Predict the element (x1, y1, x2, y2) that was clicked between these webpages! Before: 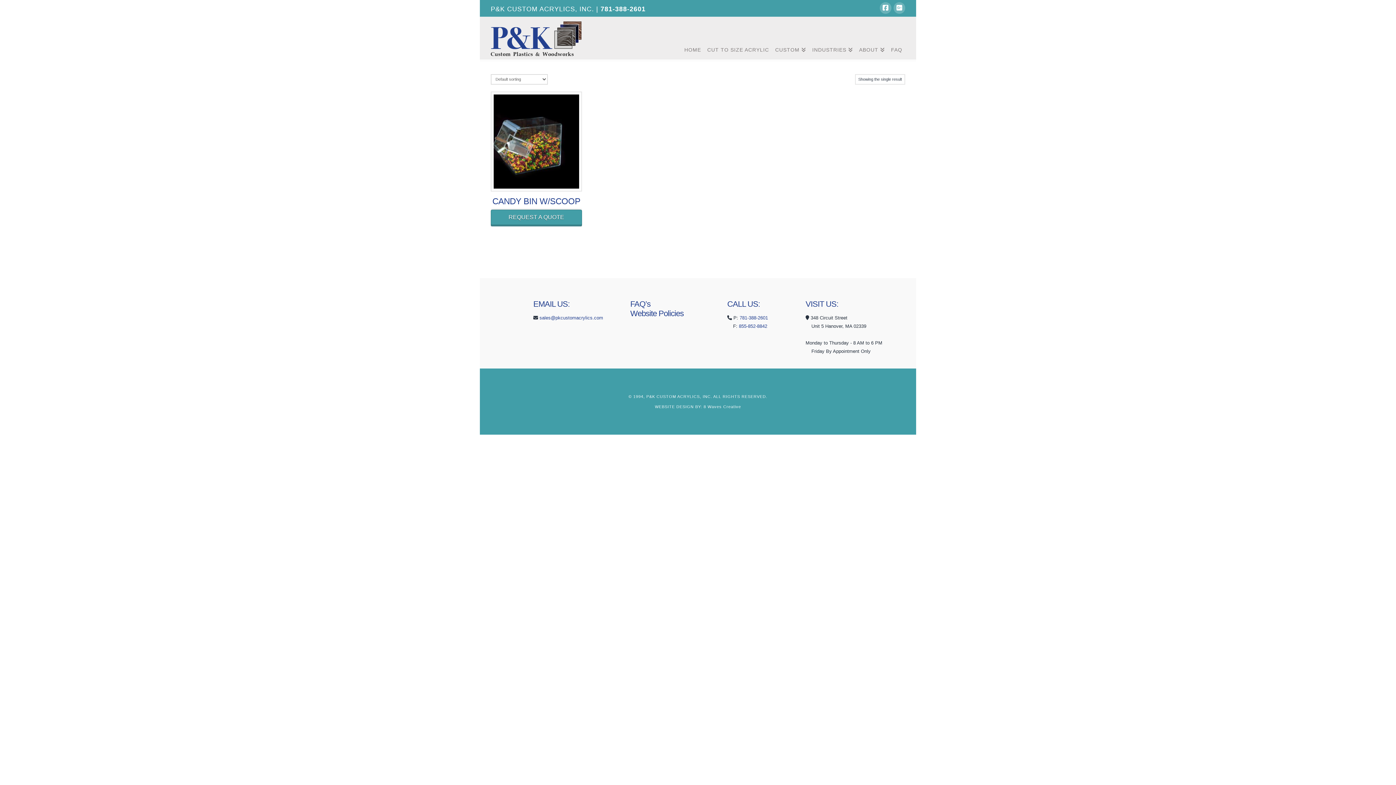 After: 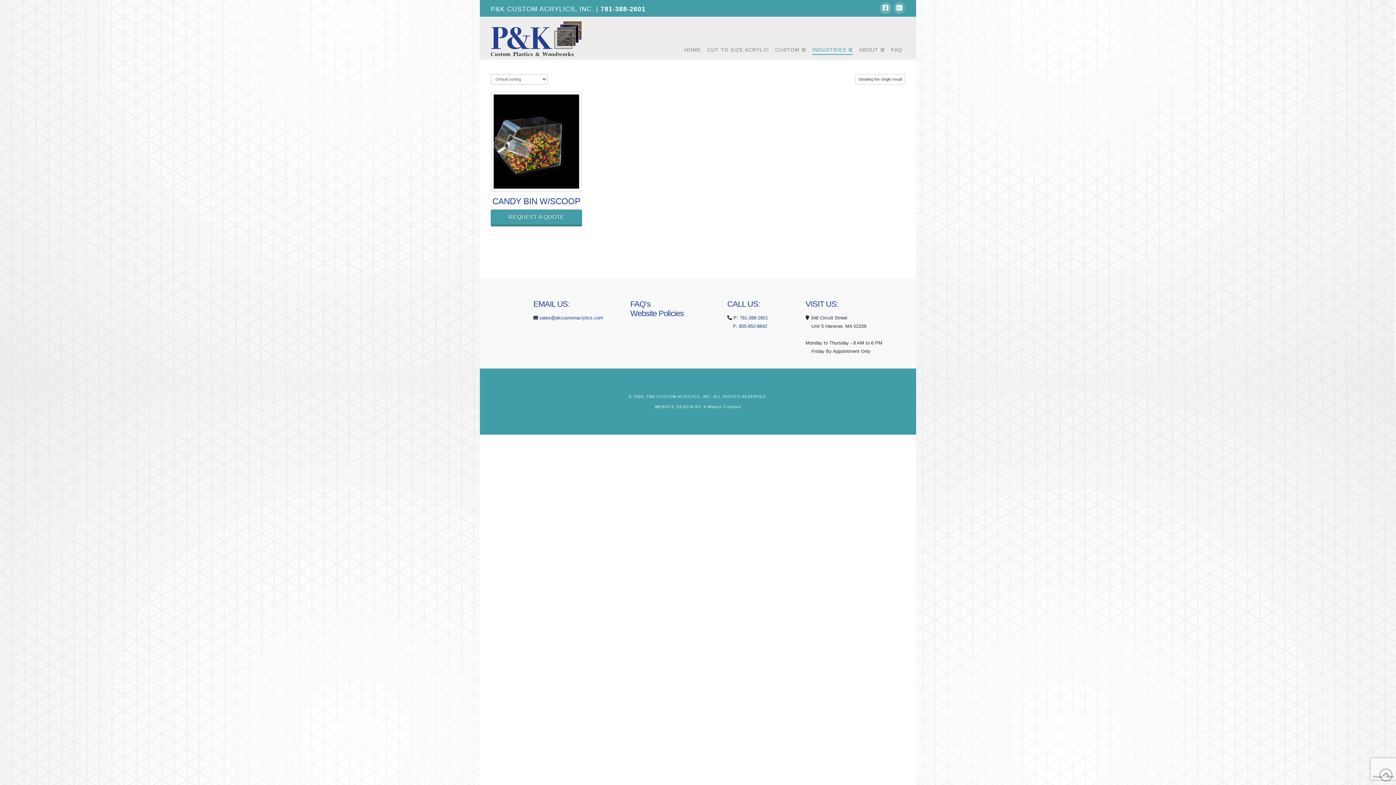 Action: label: INDUSTRIES bbox: (809, 16, 856, 47)